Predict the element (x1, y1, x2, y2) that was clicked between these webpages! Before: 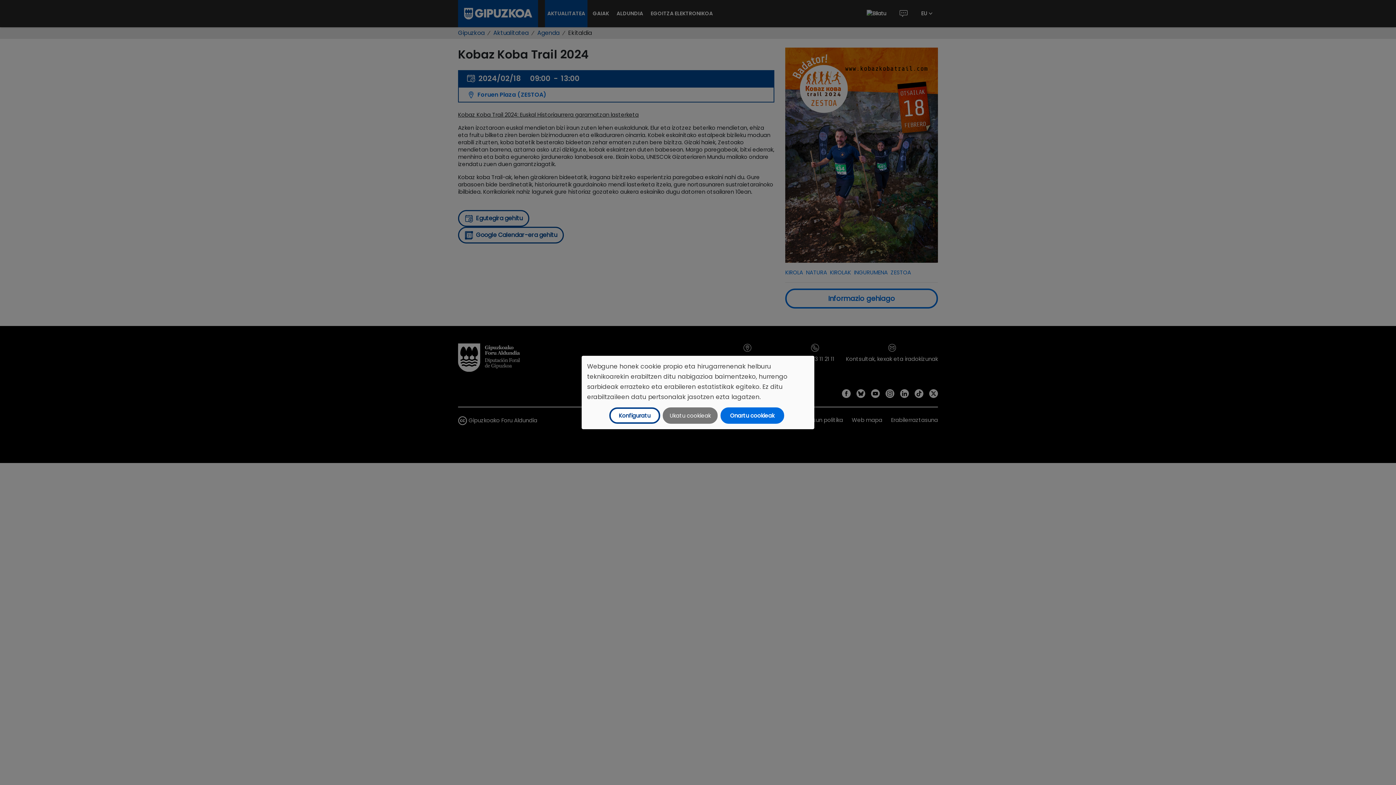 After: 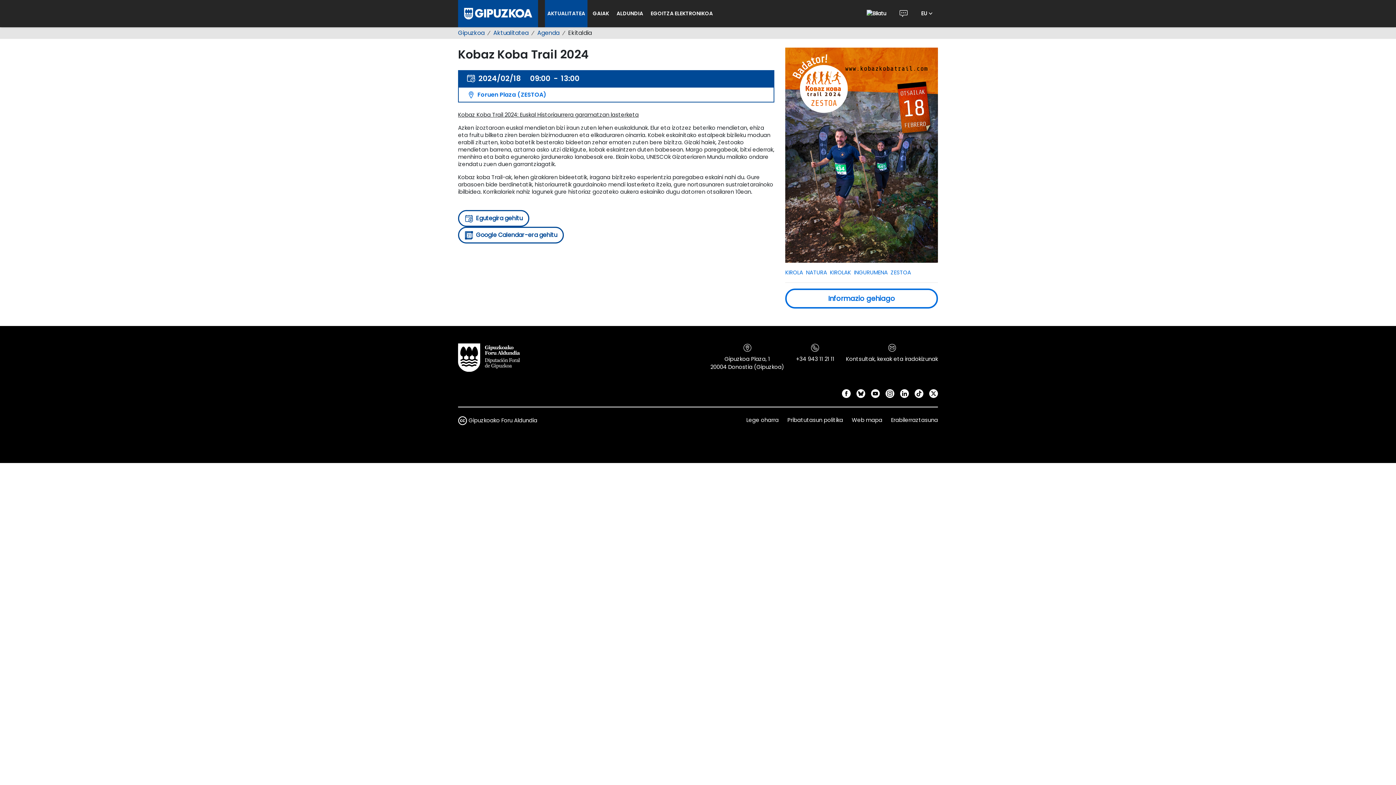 Action: label: Ukatu cookieak bbox: (663, 407, 717, 424)